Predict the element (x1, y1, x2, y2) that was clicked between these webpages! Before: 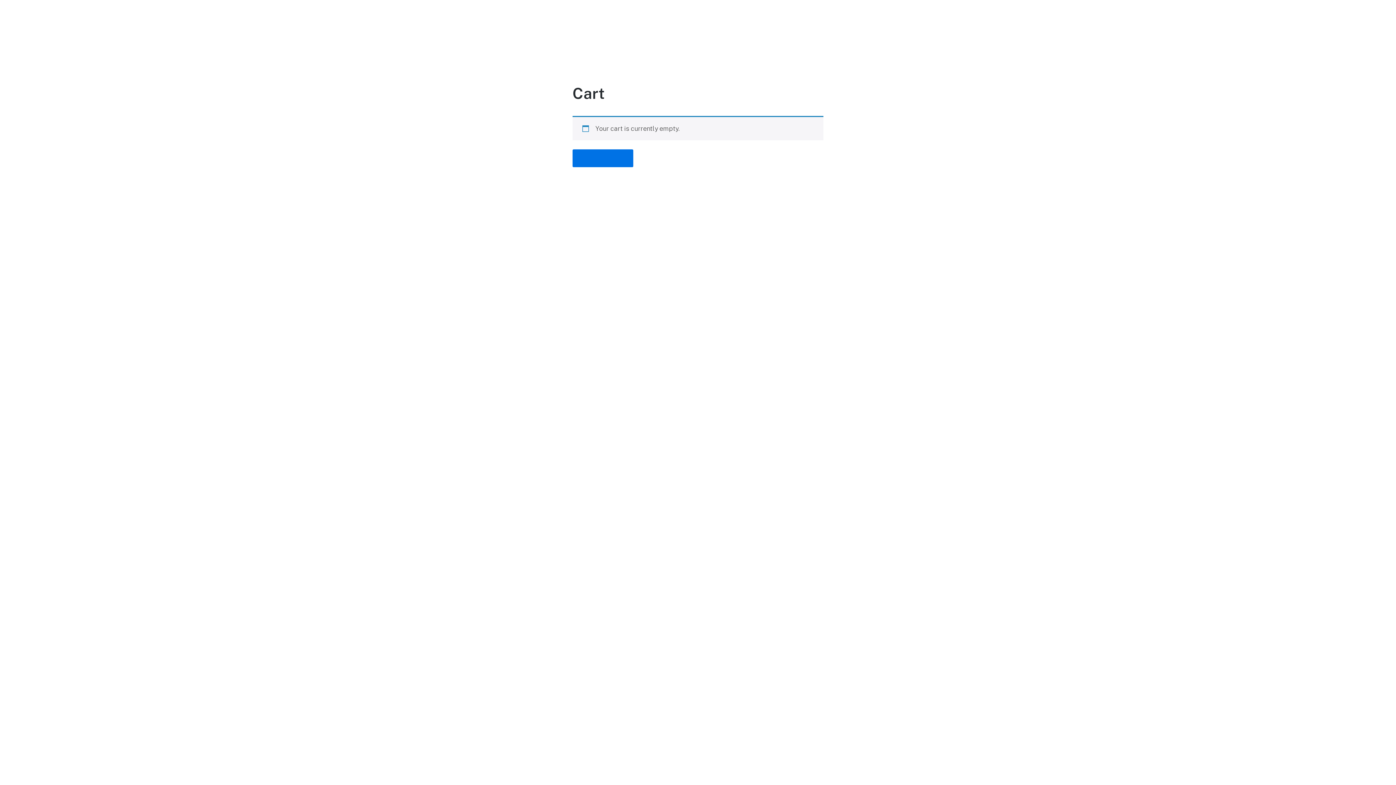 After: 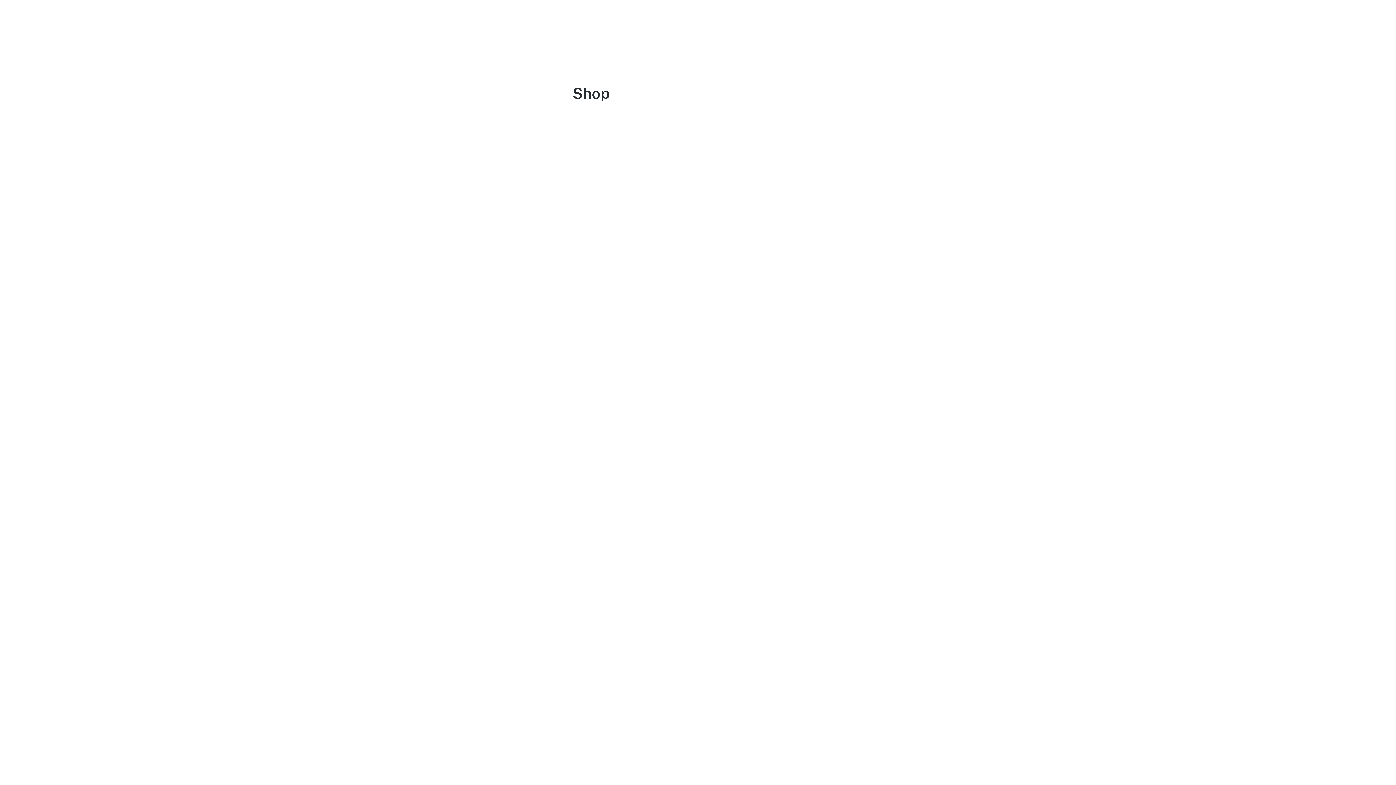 Action: label: Return to shop bbox: (572, 149, 633, 167)